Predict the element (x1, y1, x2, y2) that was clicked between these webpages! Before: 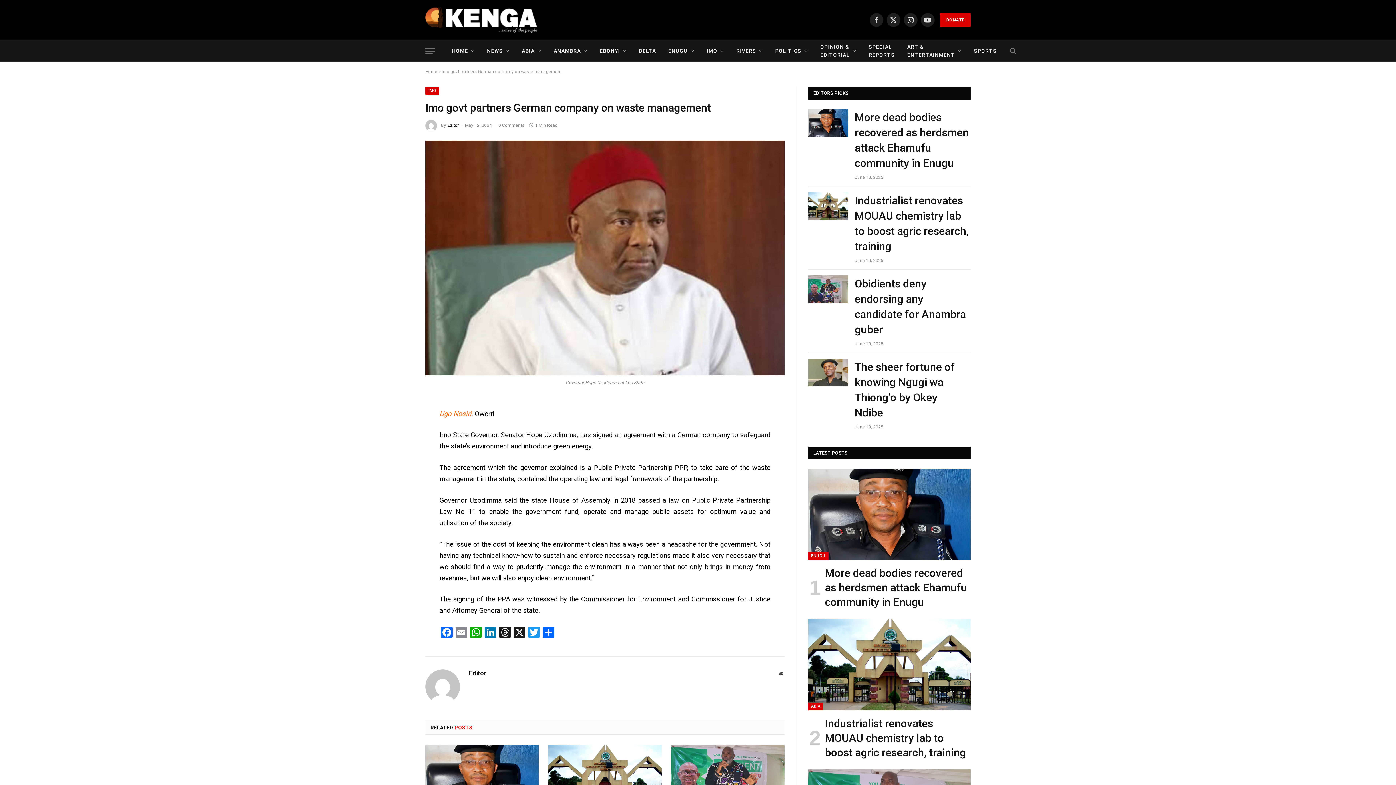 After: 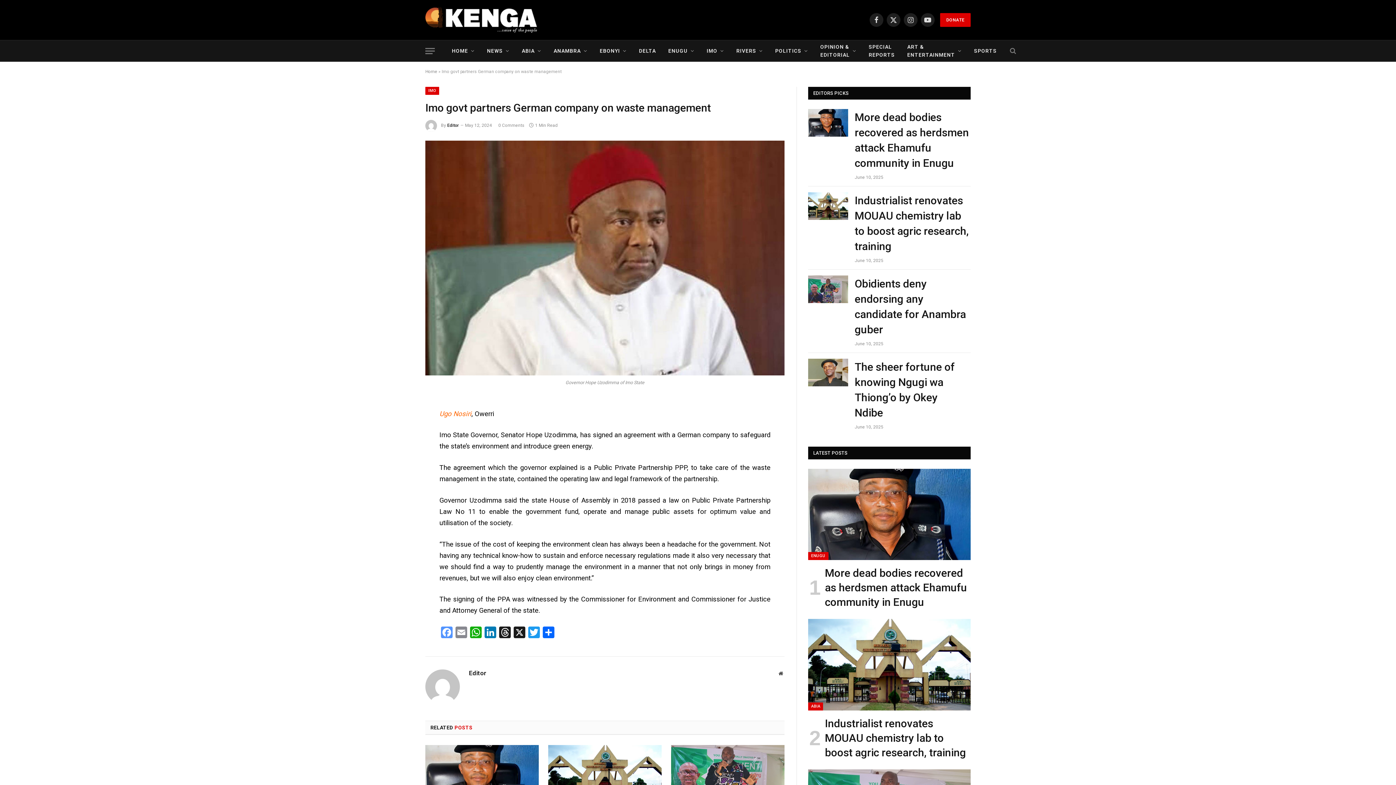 Action: label: Facebook bbox: (439, 626, 454, 640)